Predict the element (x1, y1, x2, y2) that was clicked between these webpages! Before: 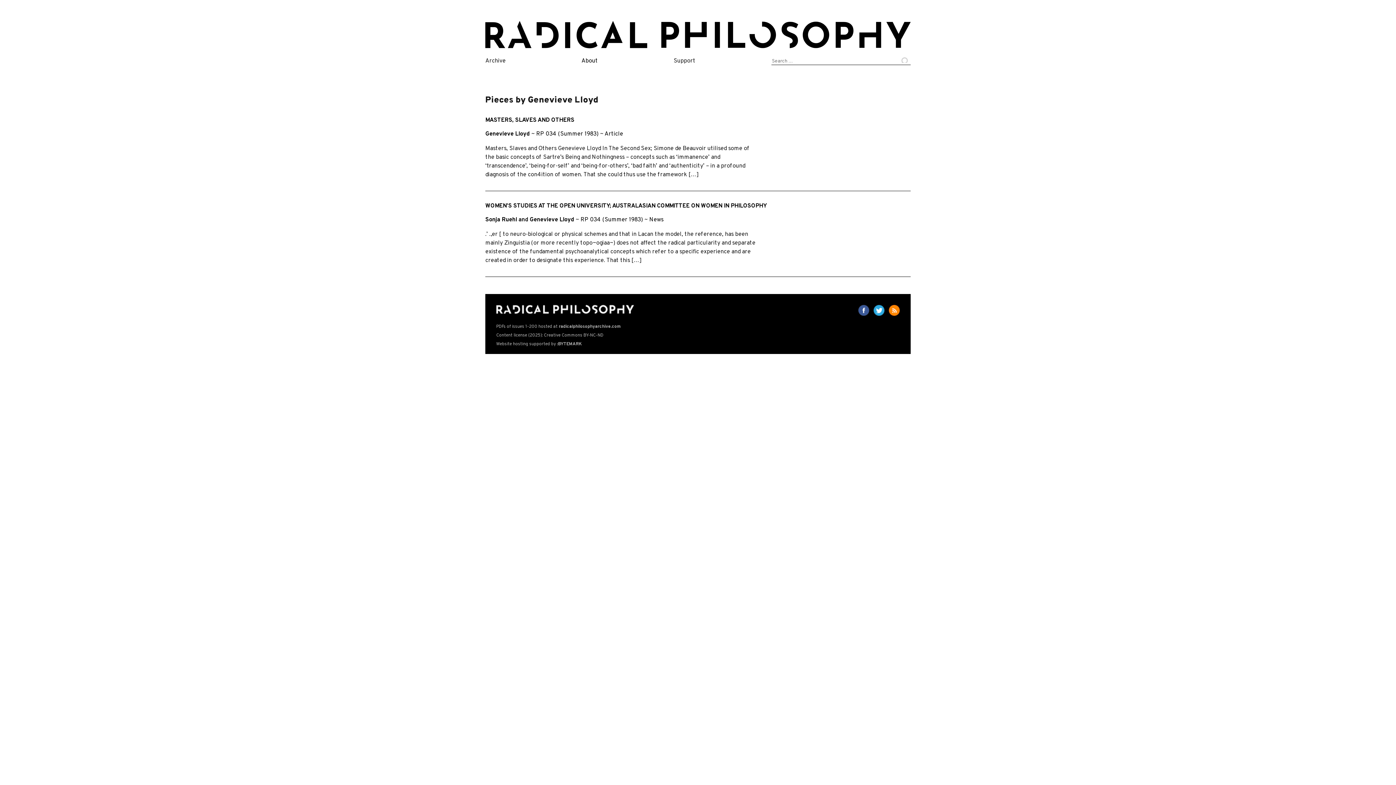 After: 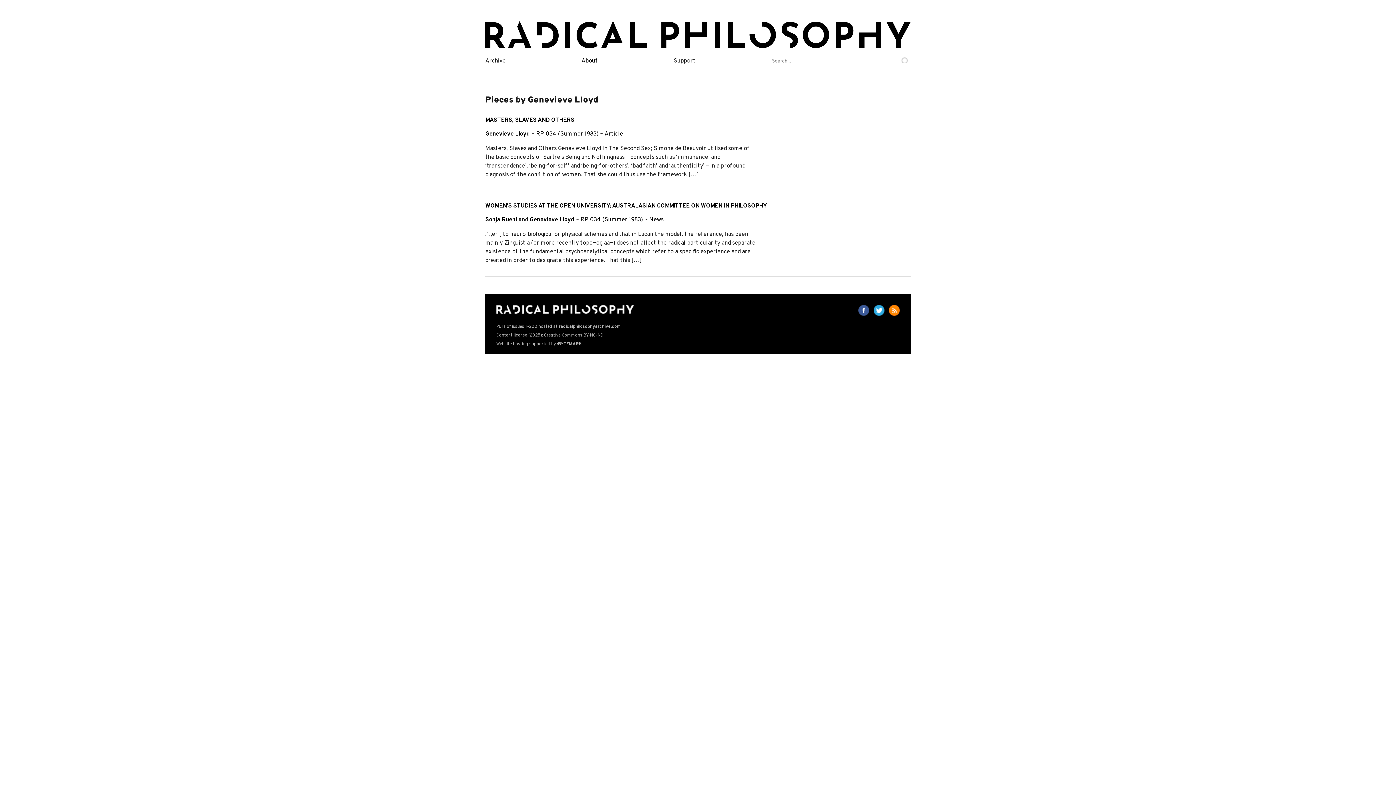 Action: label: Genevieve Lloyd bbox: (485, 130, 529, 137)